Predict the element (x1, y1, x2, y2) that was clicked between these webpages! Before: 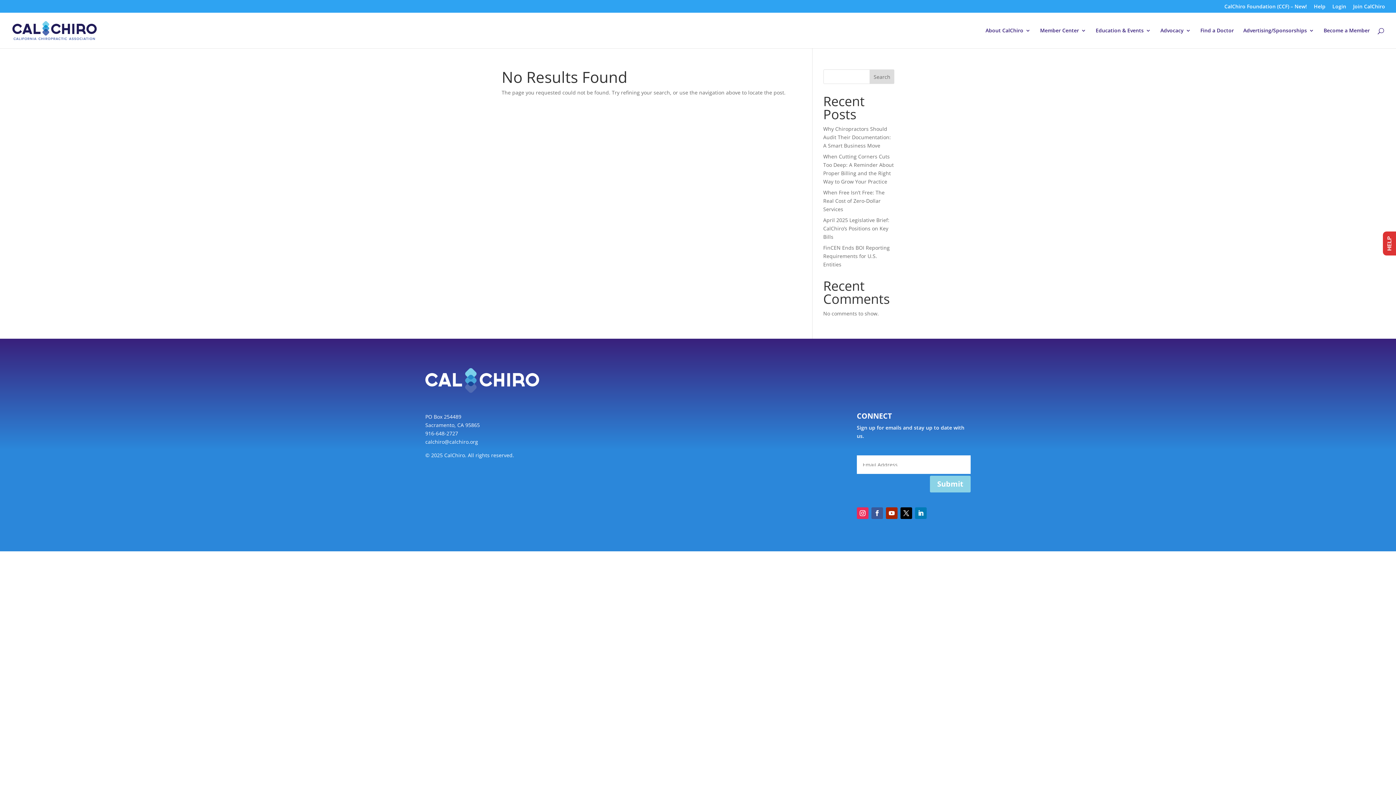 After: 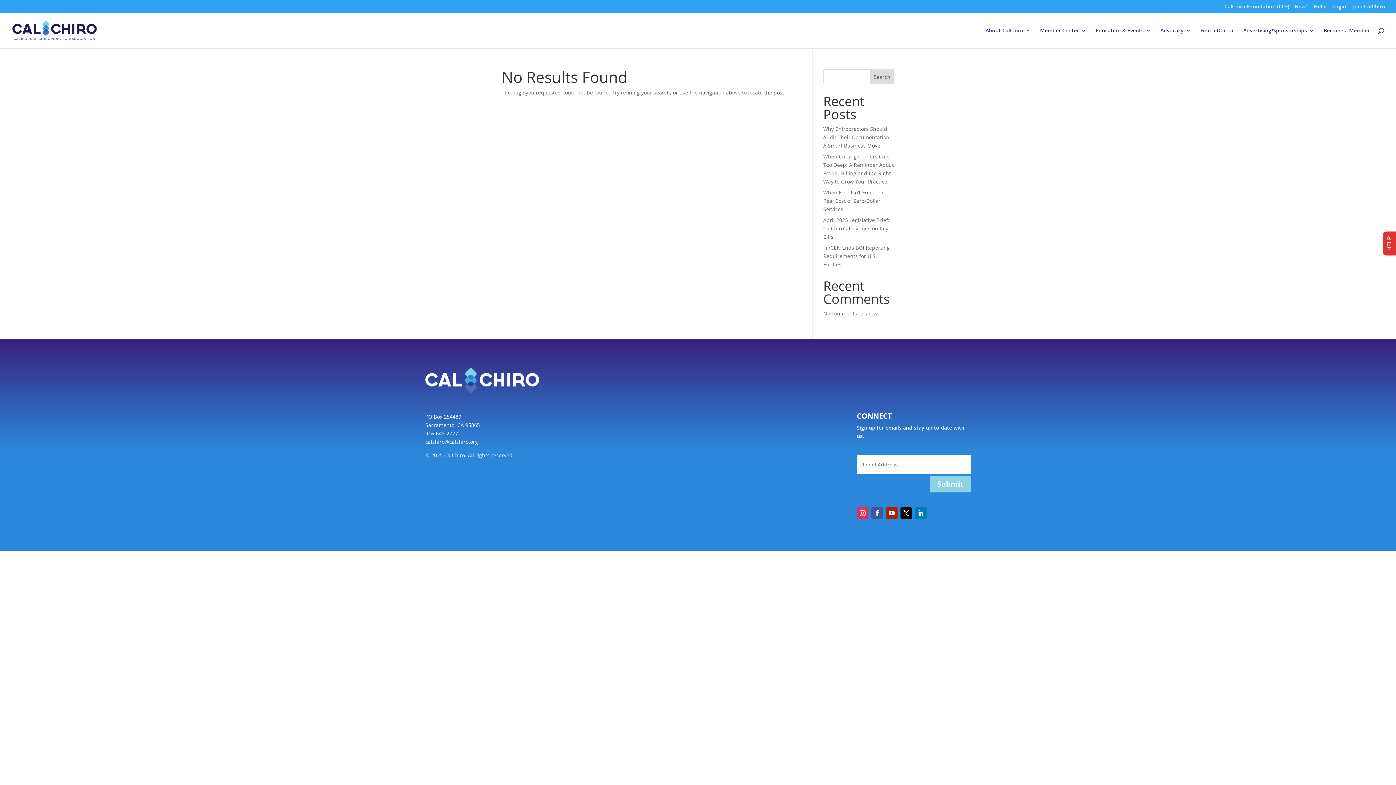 Action: bbox: (425, 438, 478, 445) label: calchiro@calchiro.org